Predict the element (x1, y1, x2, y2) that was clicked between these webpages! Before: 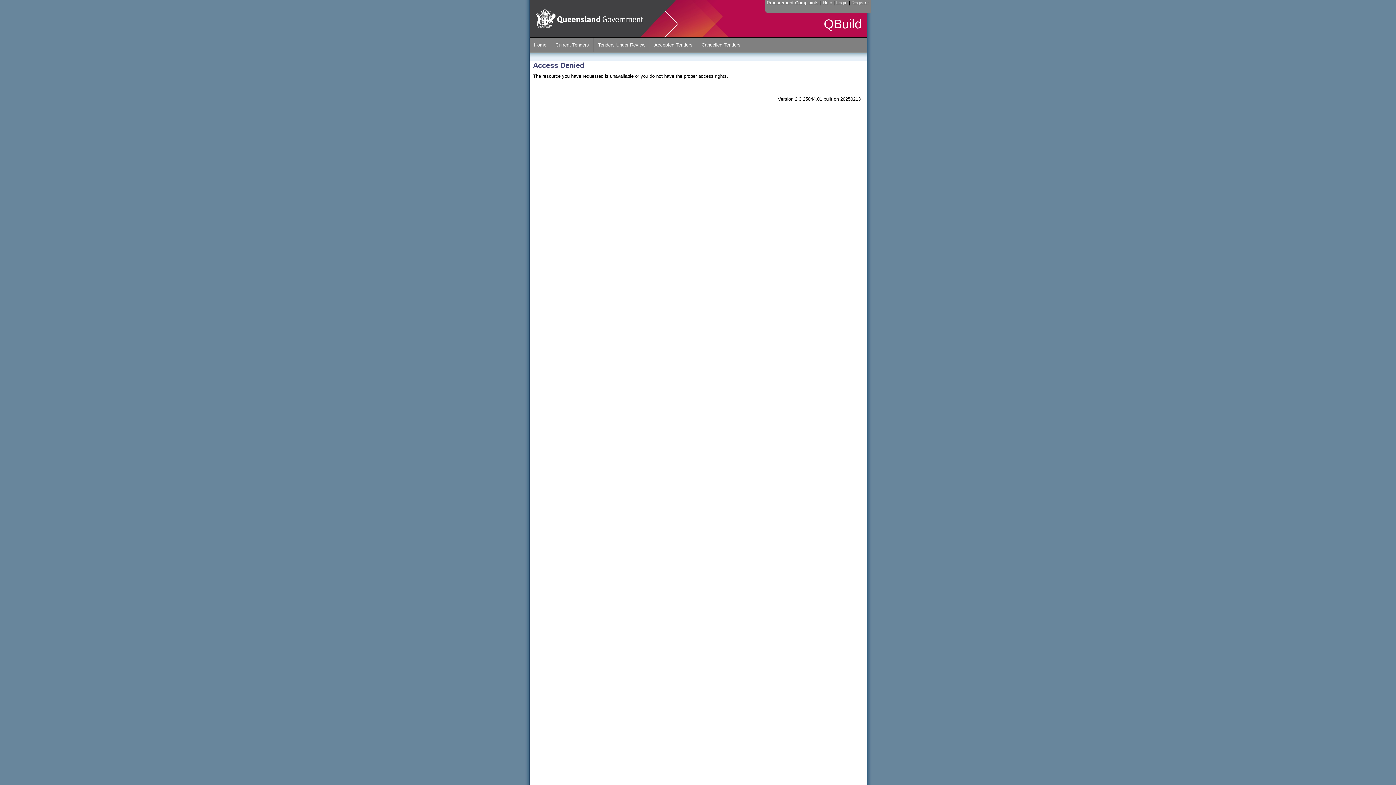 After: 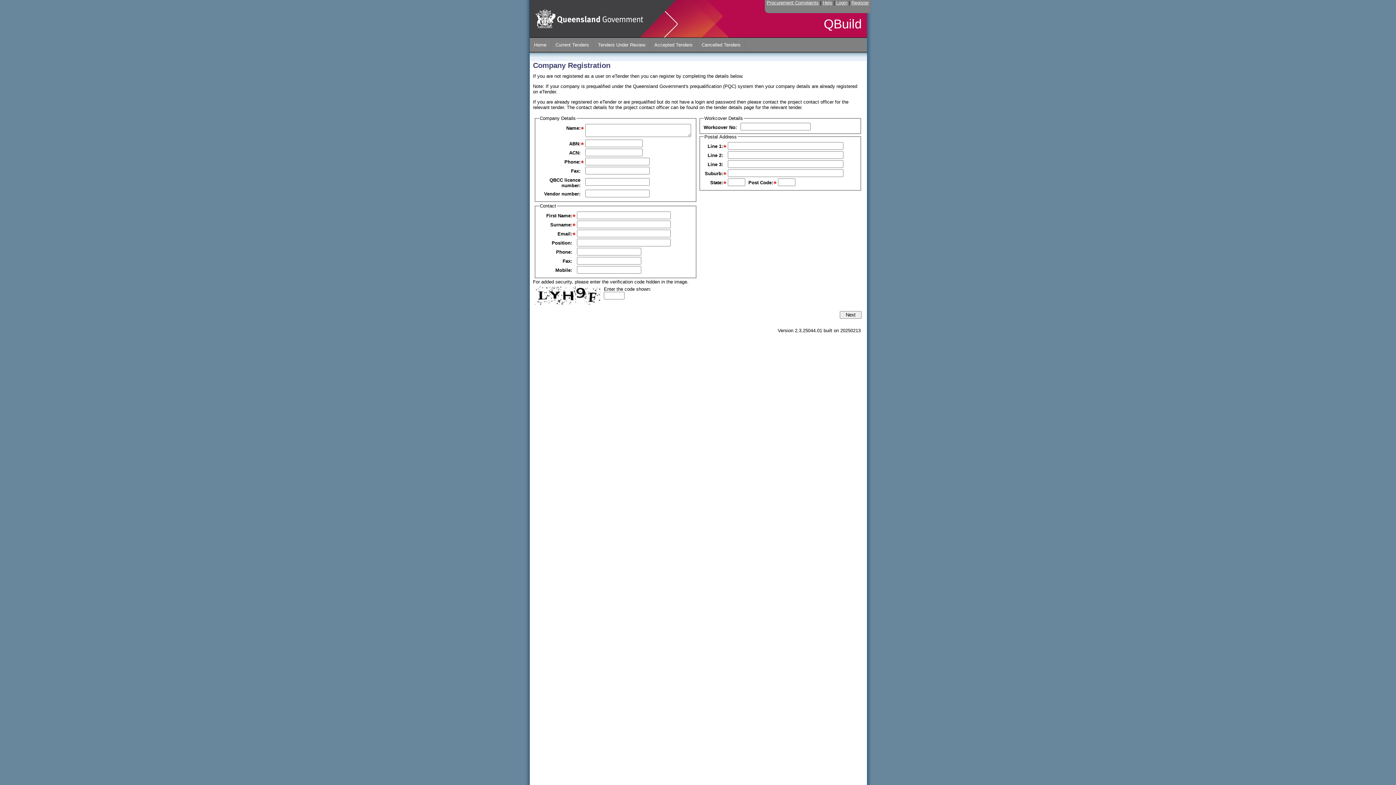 Action: label: Register bbox: (851, 0, 869, 5)